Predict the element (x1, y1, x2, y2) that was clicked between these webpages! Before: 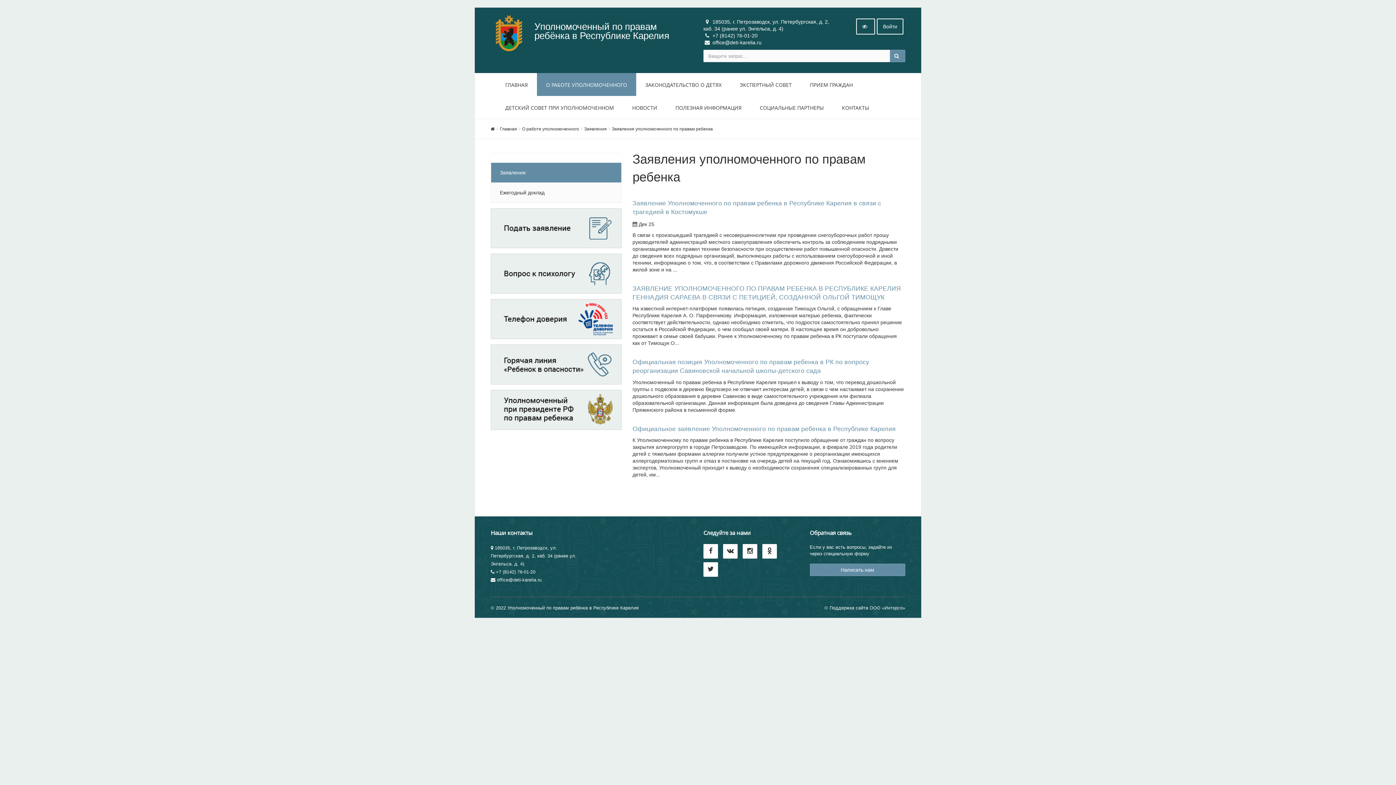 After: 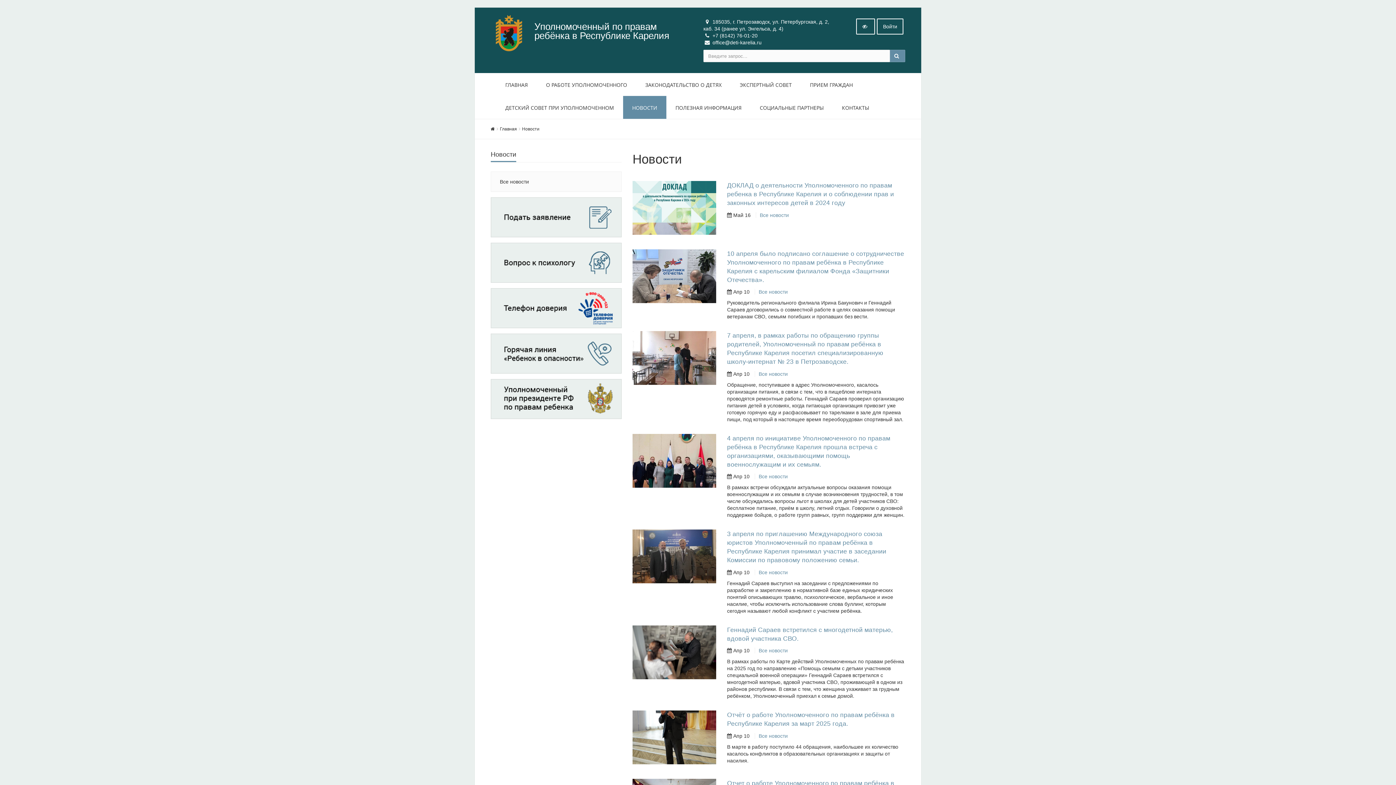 Action: label: НОВОСТИ bbox: (623, 96, 666, 118)